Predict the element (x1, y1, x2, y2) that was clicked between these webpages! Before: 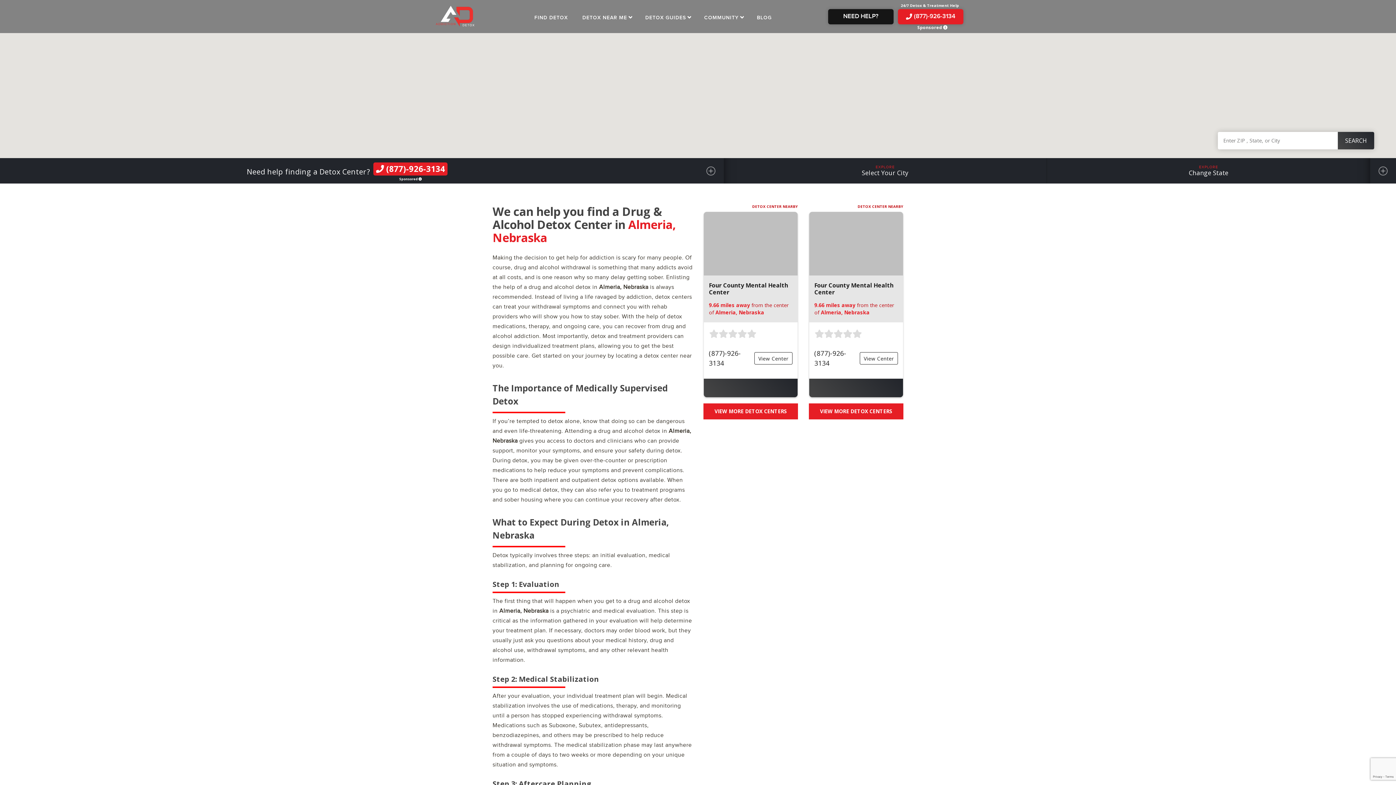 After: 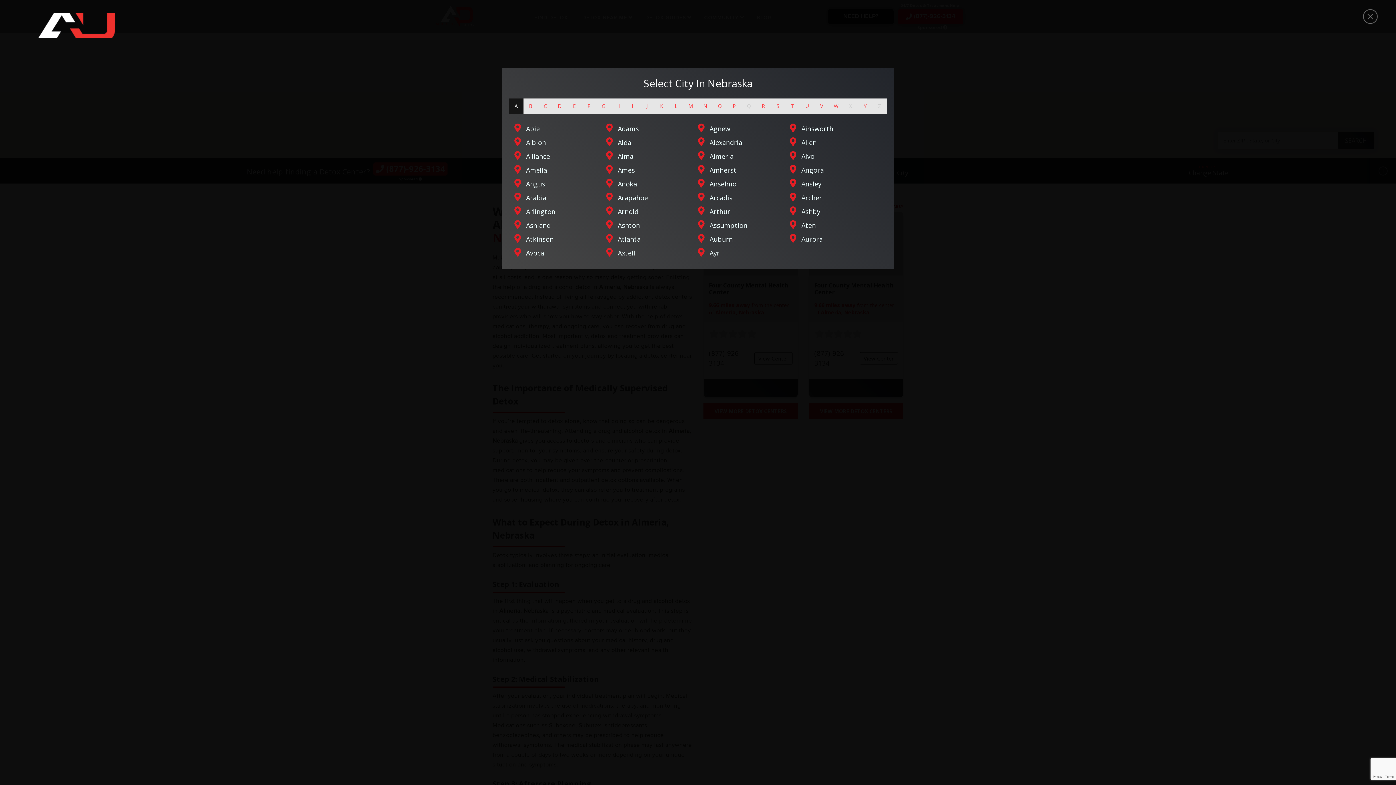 Action: label: EXPLORE

Select Your City bbox: (698, 158, 1046, 183)